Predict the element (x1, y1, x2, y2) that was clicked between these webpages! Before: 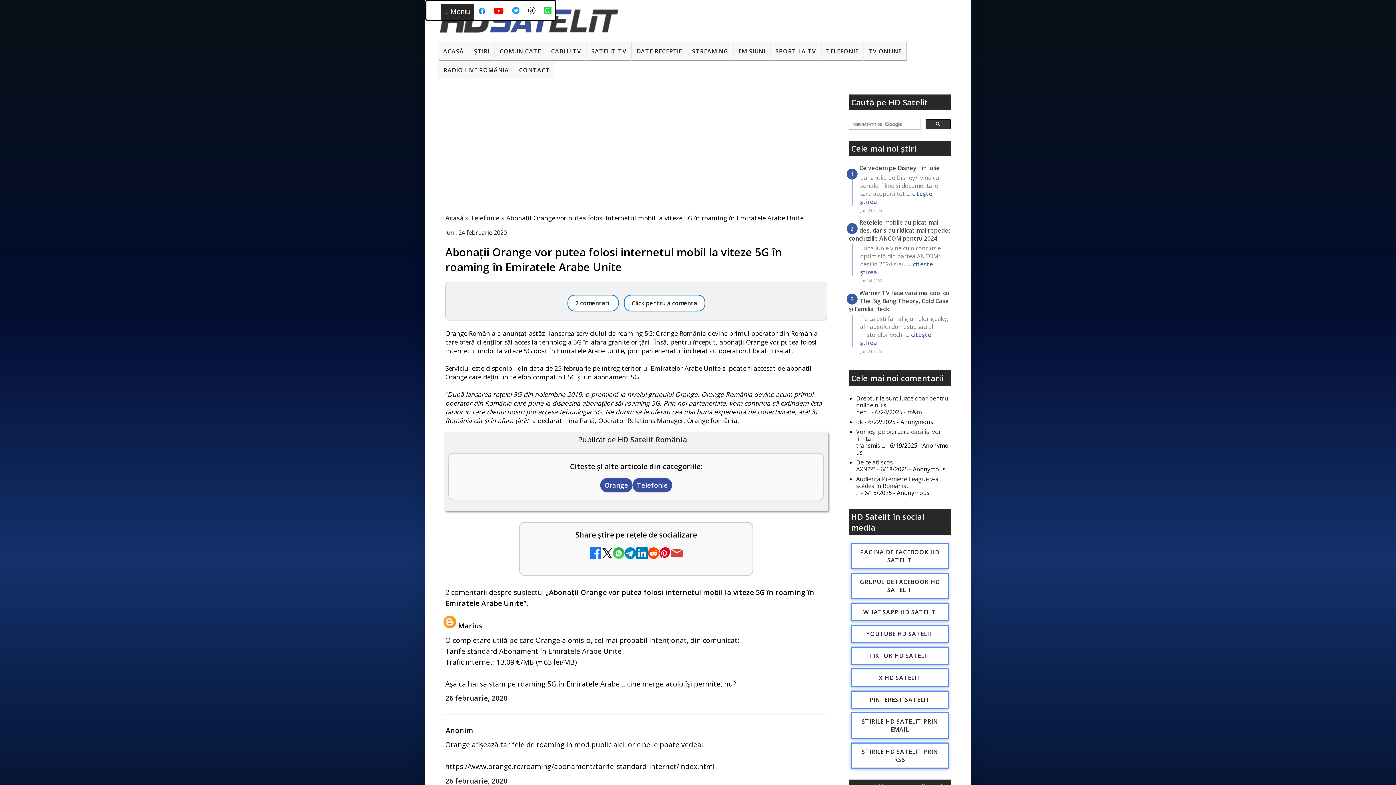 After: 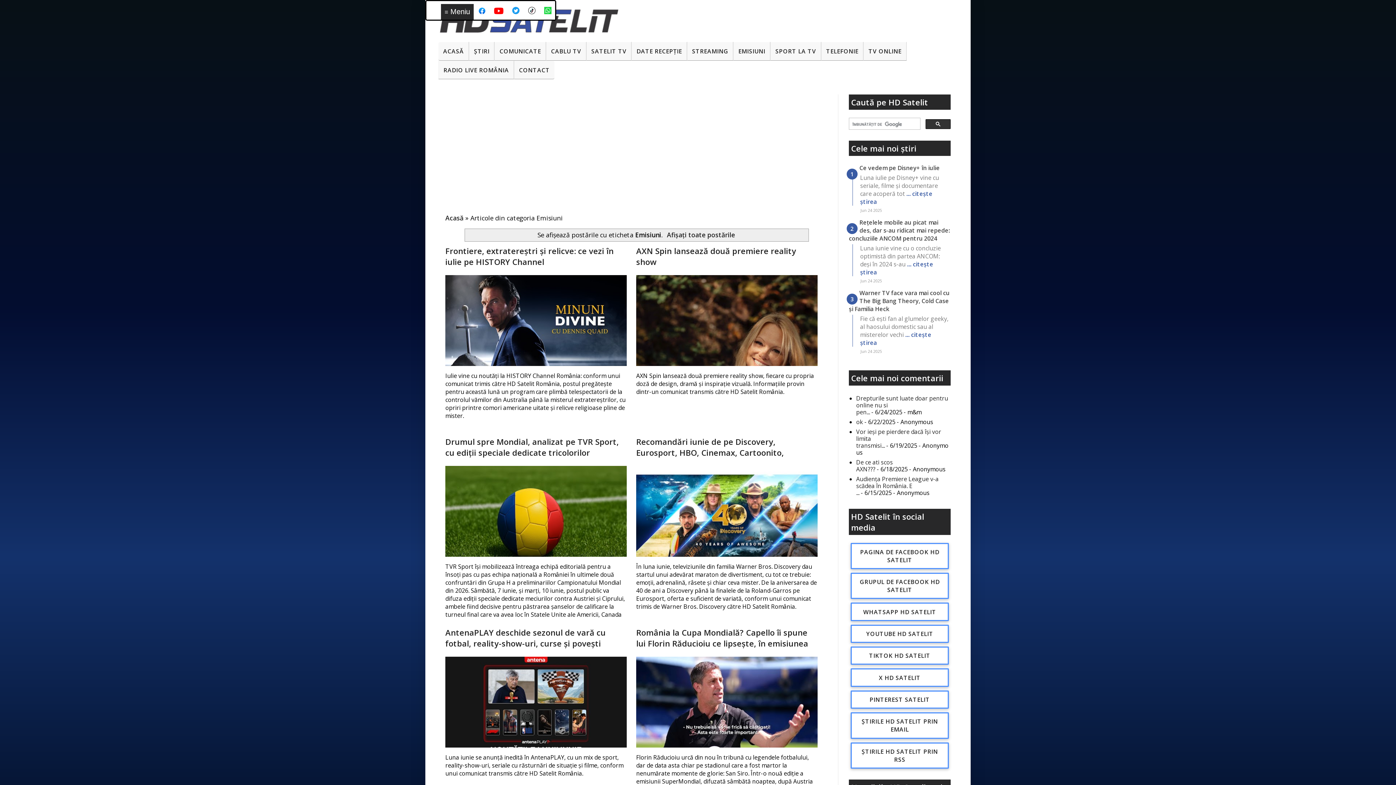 Action: bbox: (733, 41, 770, 60) label: EMISIUNI